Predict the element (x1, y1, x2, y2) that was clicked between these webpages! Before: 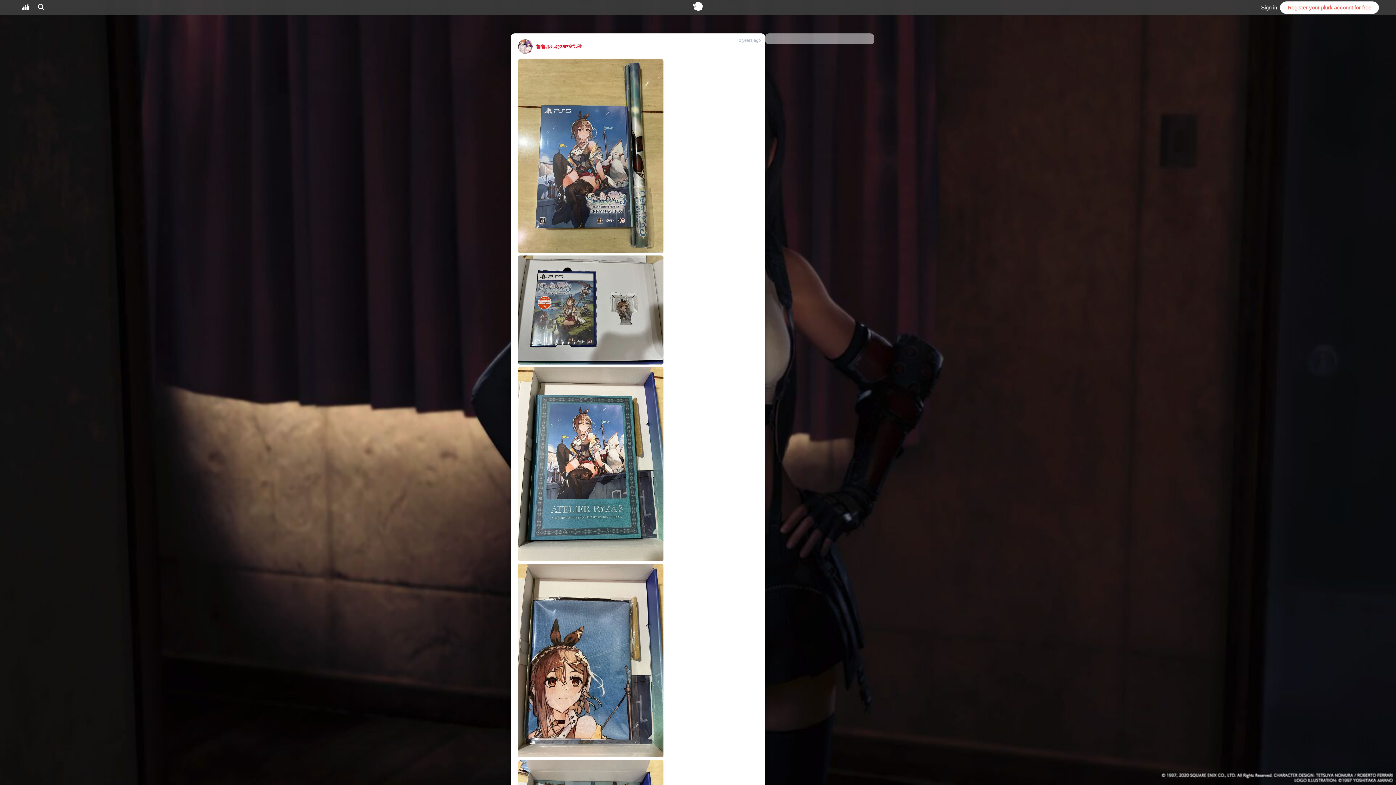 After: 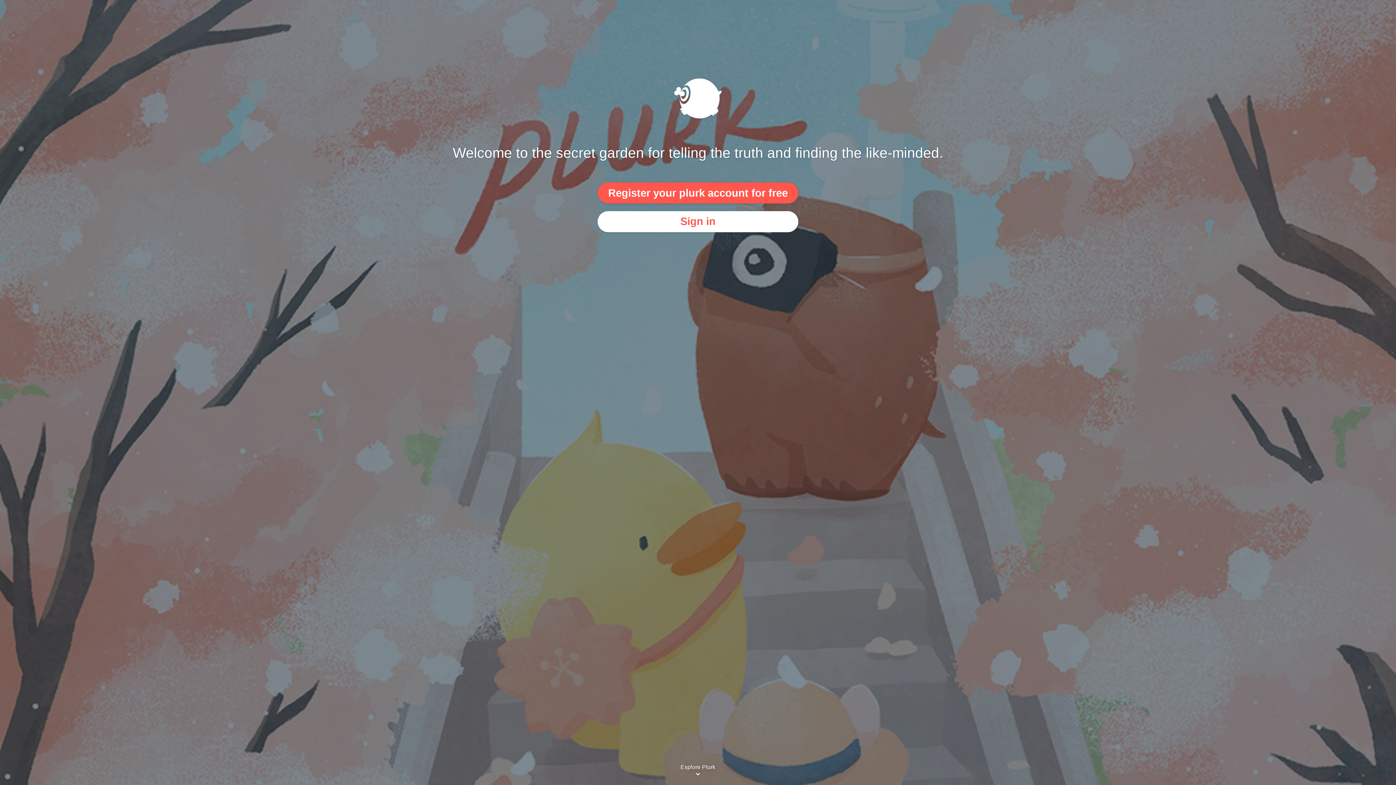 Action: bbox: (692, 2, 703, 11)